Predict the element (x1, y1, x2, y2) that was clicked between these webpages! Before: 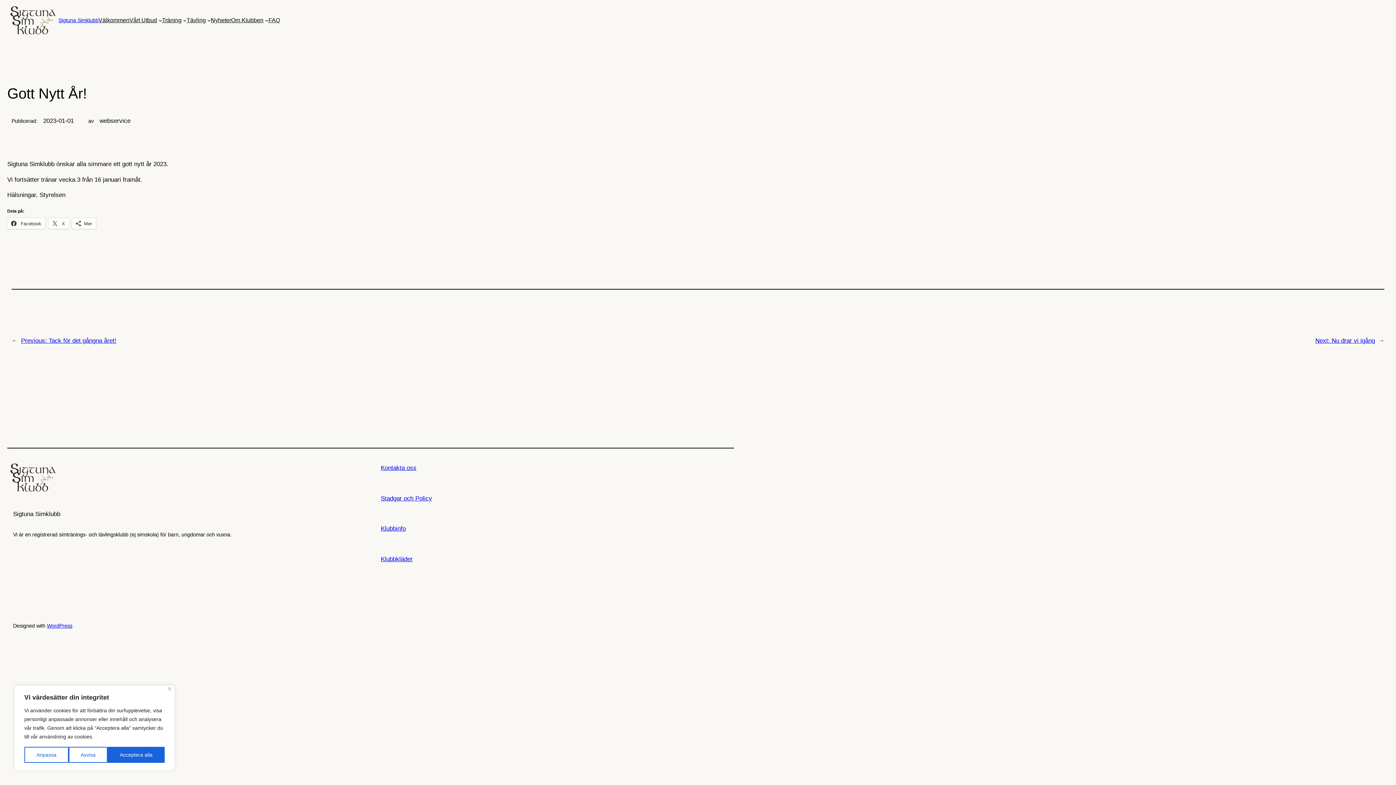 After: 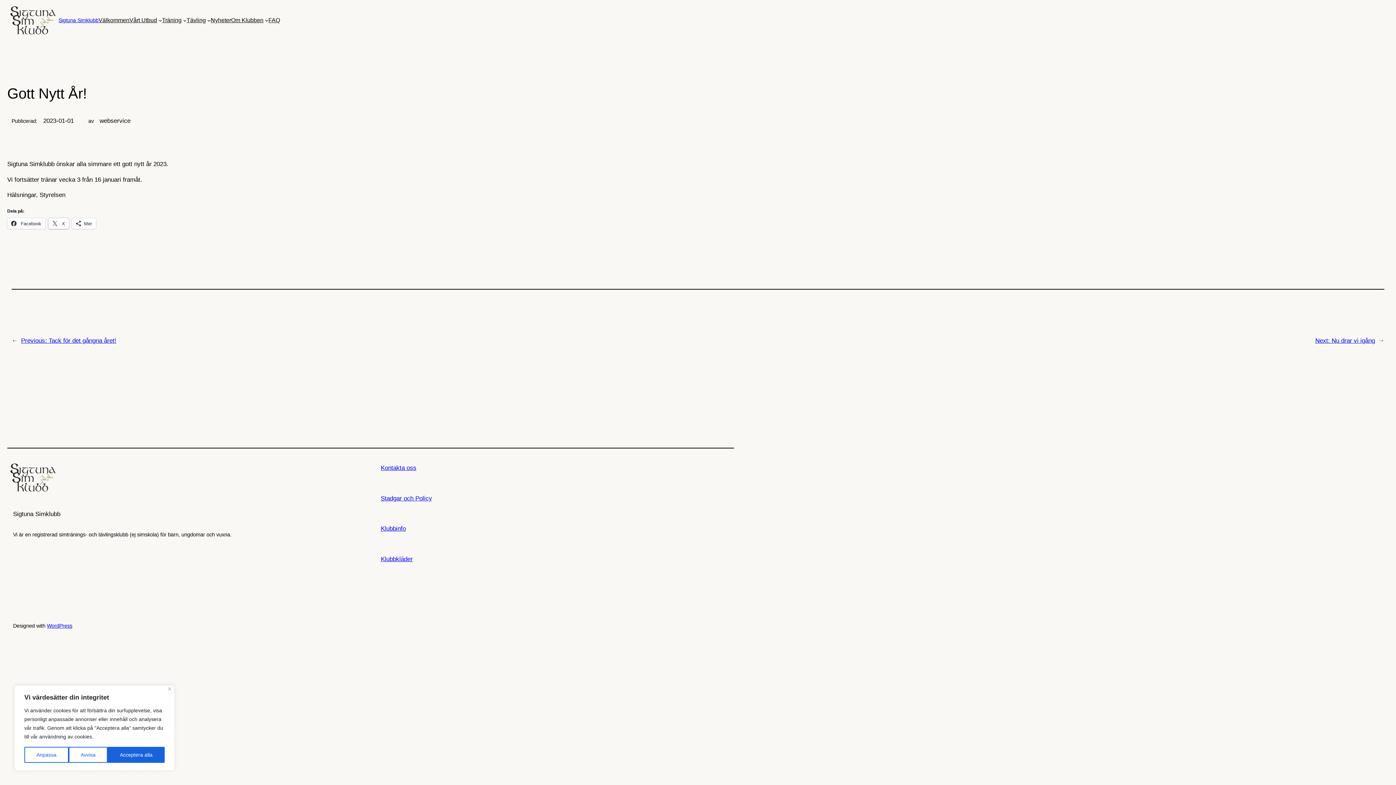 Action: bbox: (21, 399, 25, 406) label: X